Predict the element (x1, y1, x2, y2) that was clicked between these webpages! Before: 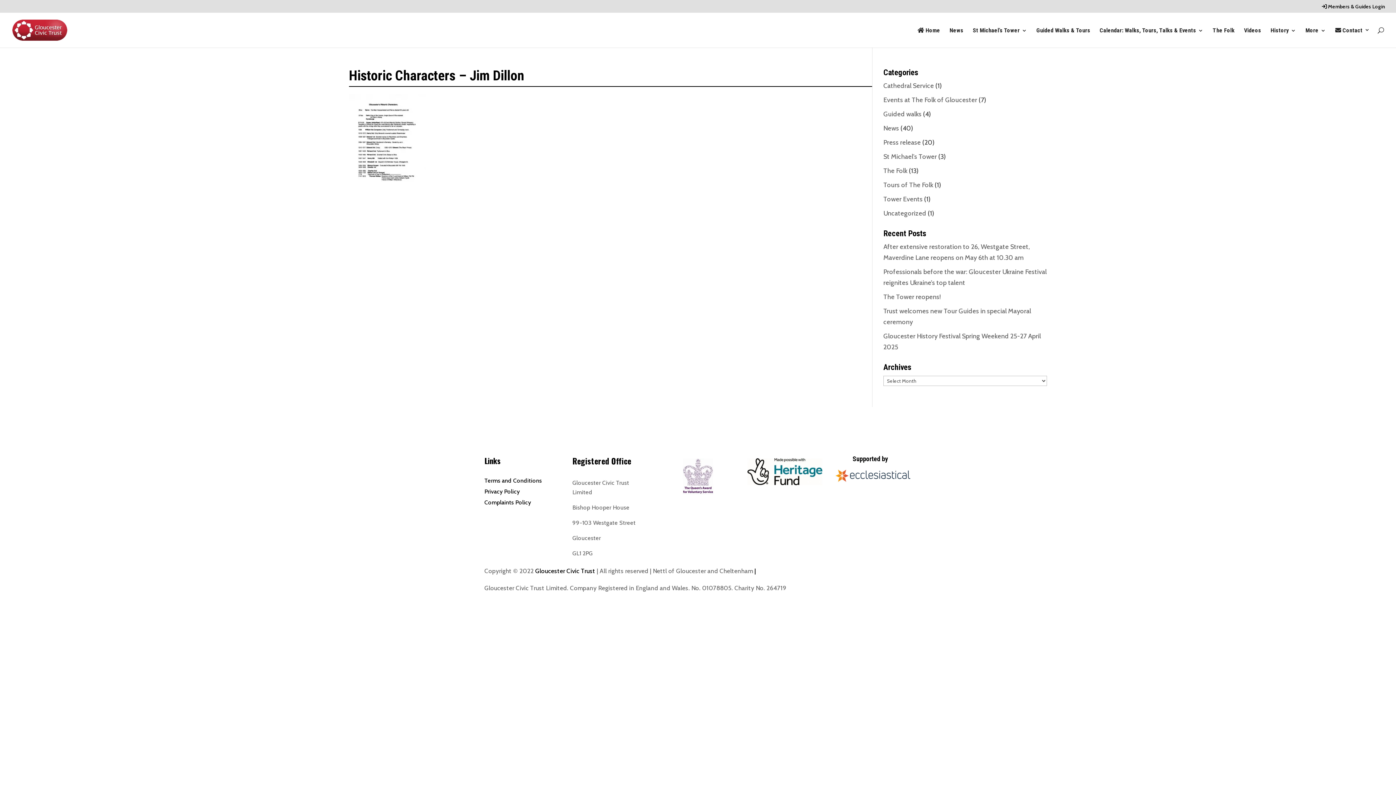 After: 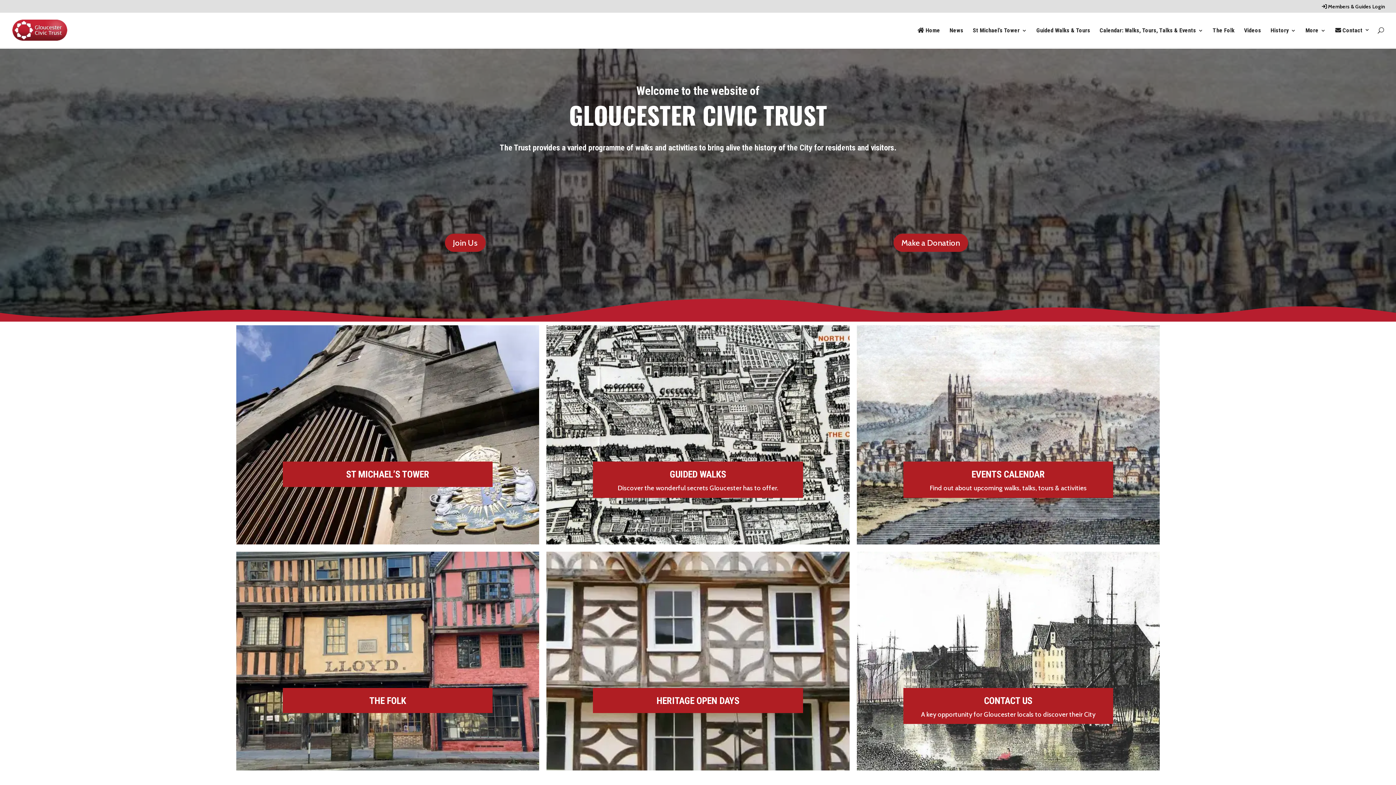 Action: bbox: (535, 567, 595, 575) label: Gloucester Civic Trust